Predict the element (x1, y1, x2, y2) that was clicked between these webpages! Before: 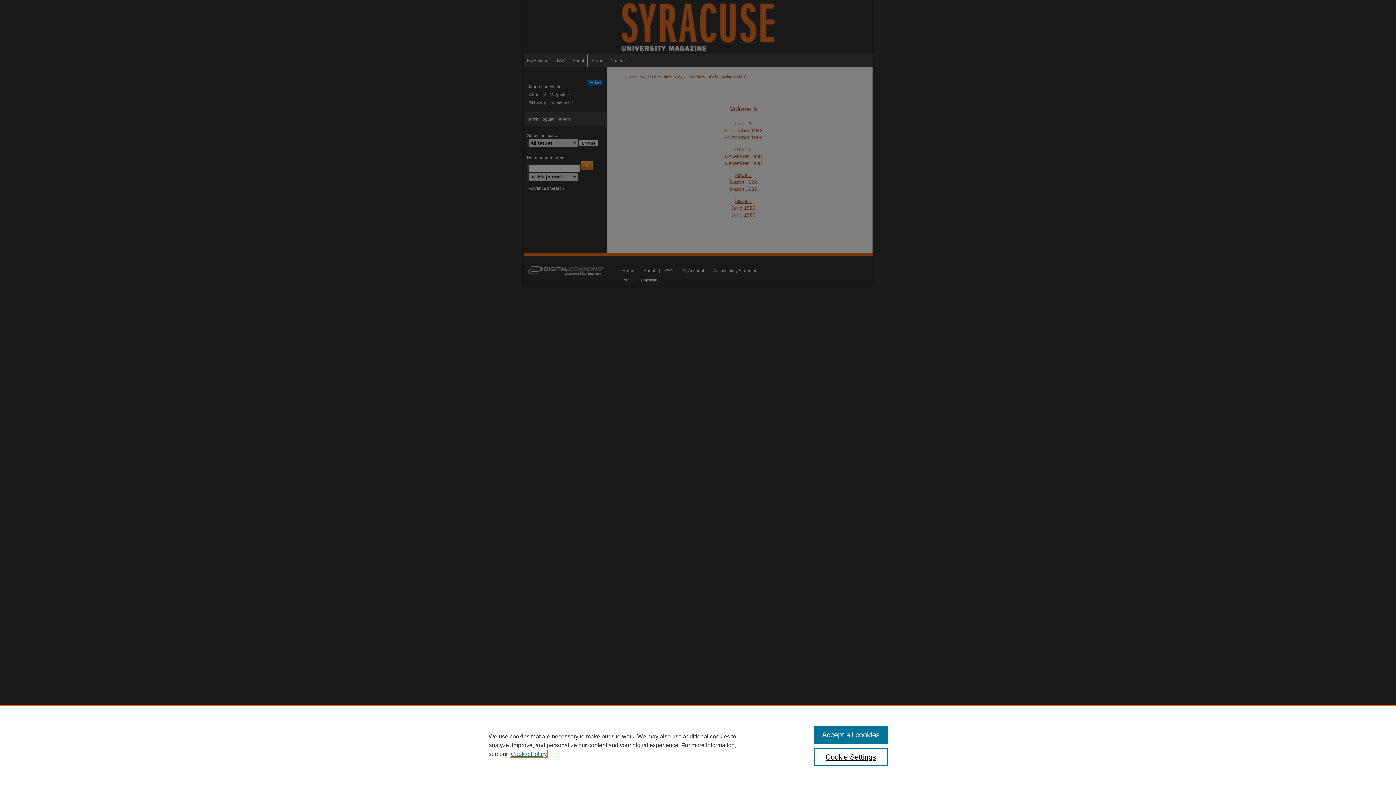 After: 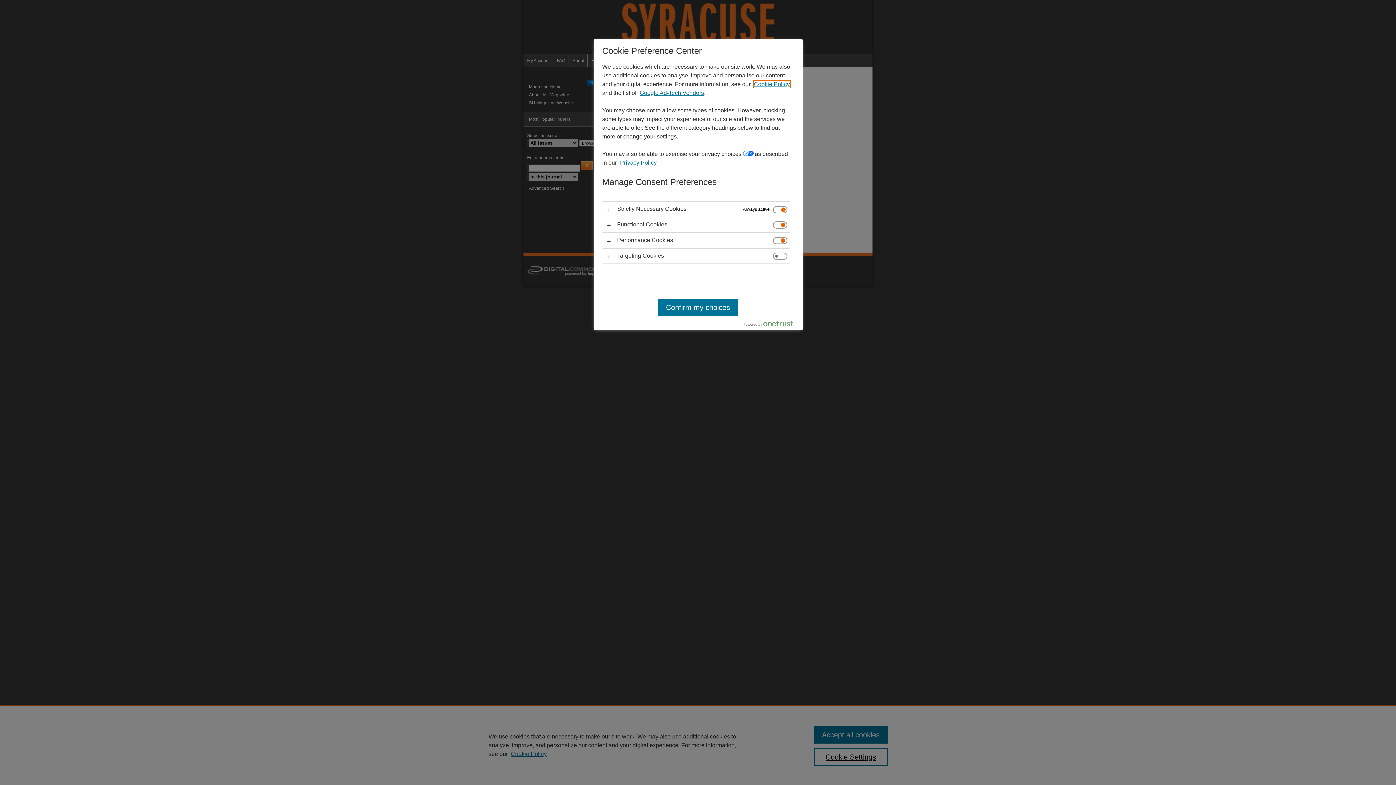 Action: label: Cookie Settings bbox: (814, 748, 887, 766)